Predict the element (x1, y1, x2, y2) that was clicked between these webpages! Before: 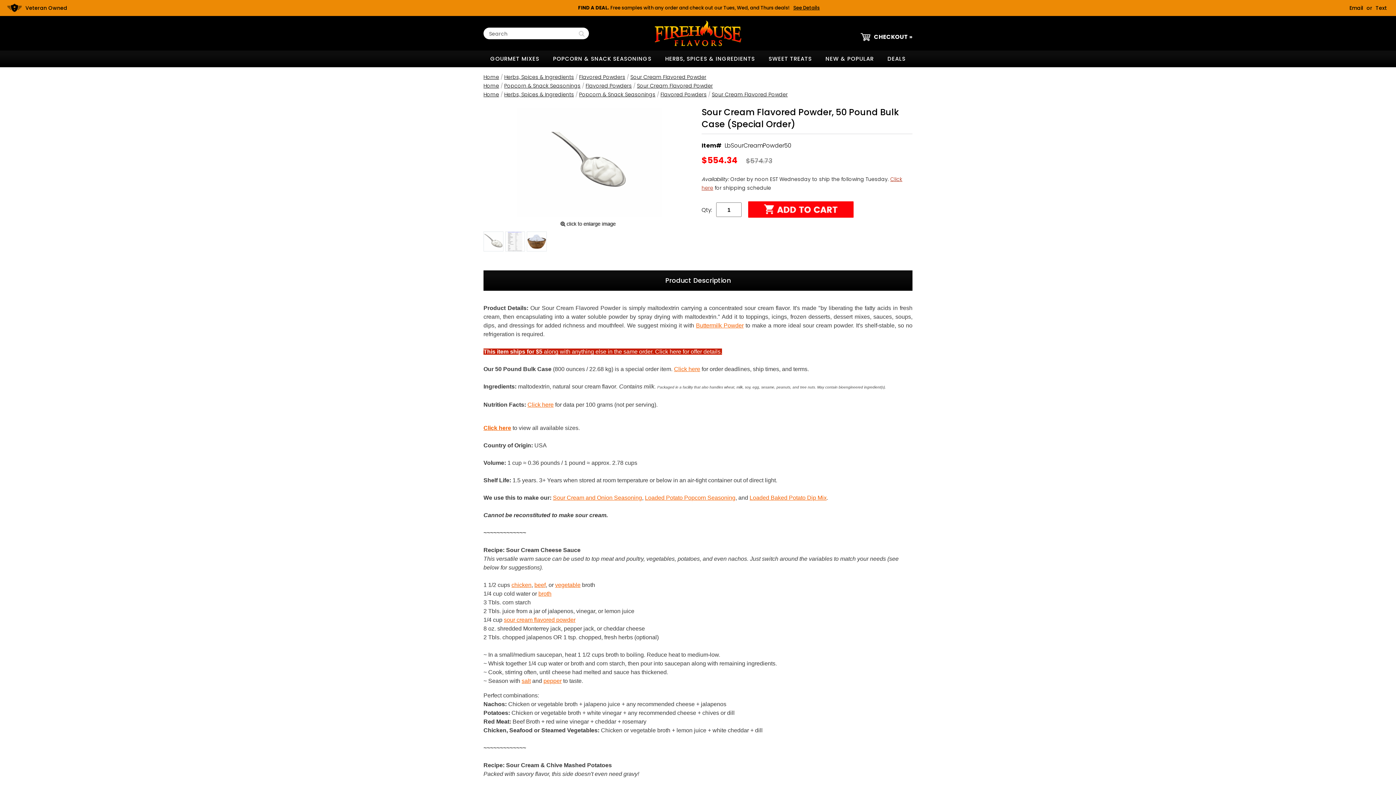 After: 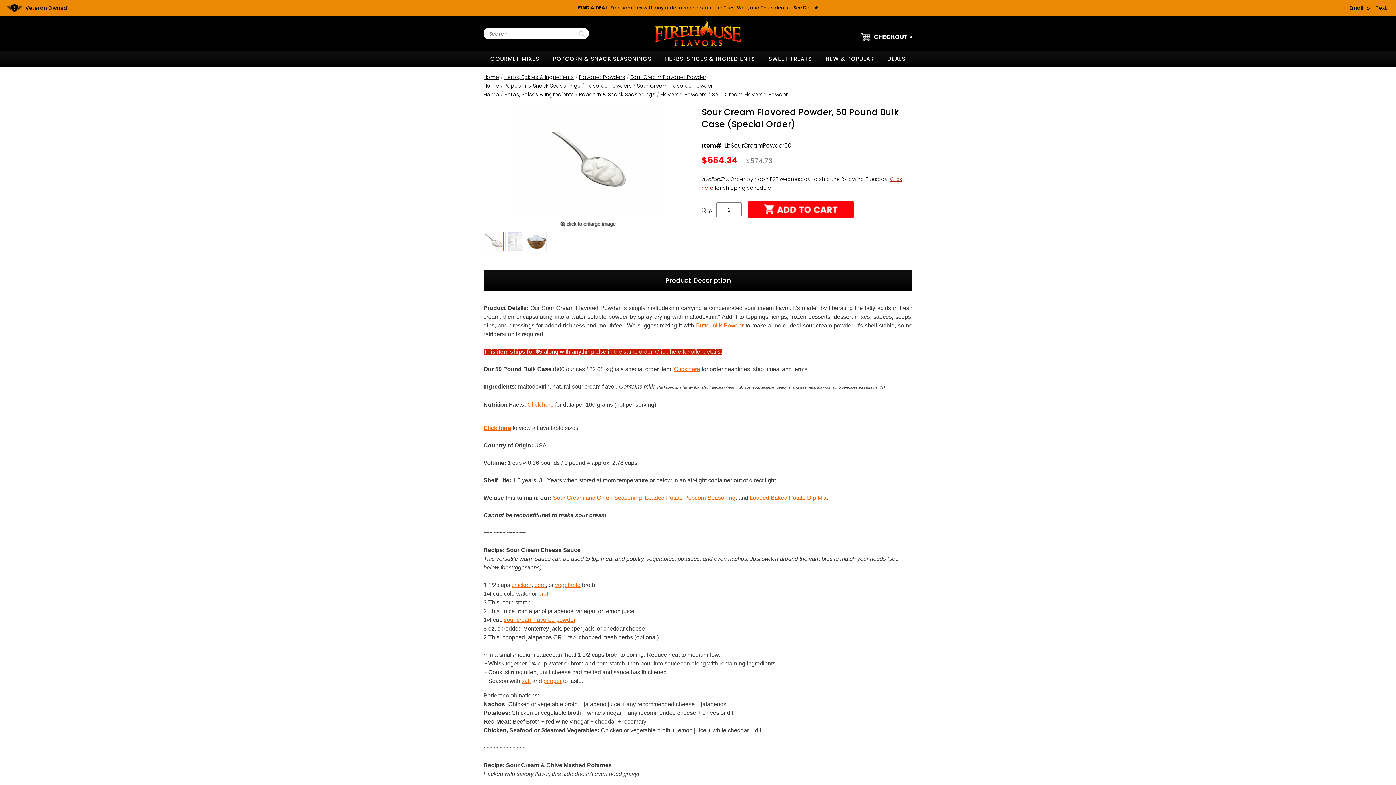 Action: bbox: (483, 231, 503, 254)